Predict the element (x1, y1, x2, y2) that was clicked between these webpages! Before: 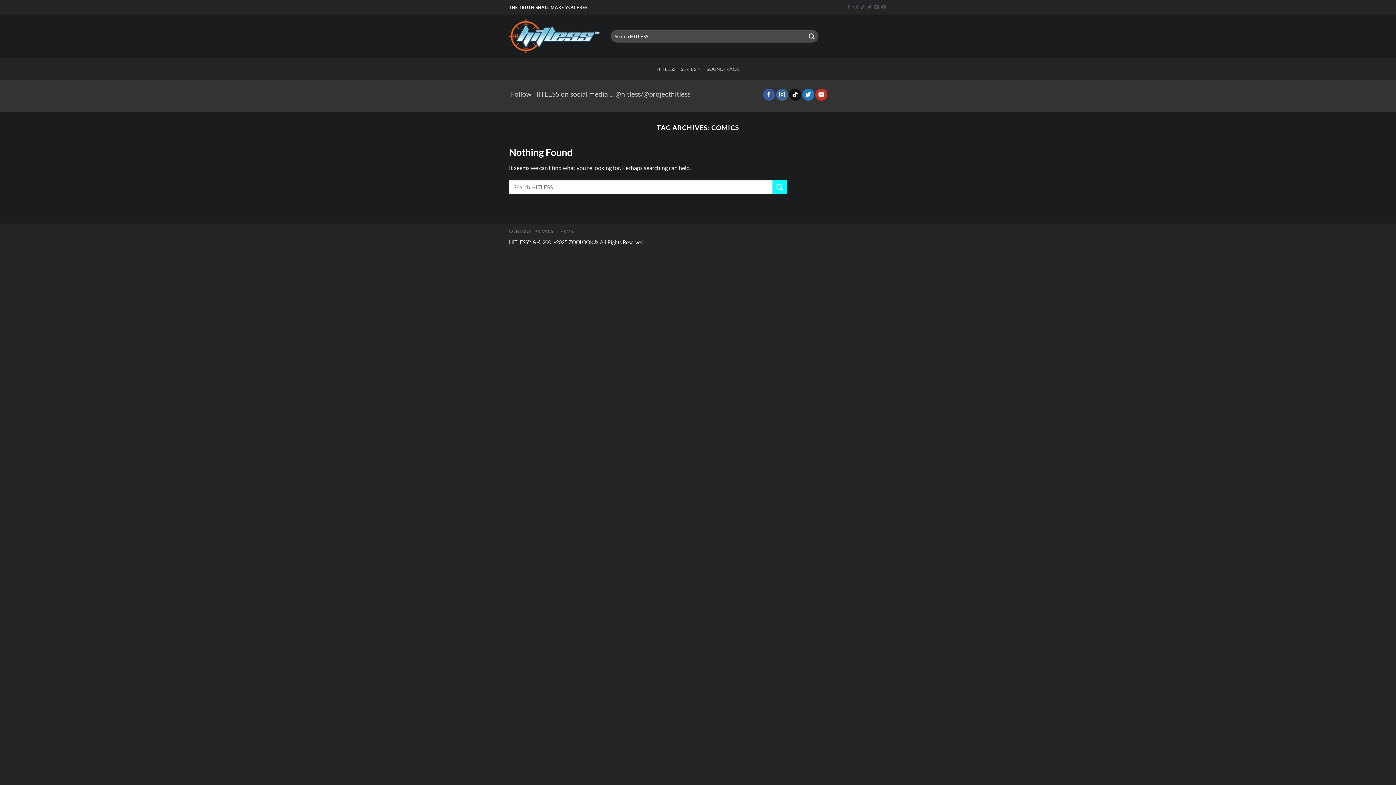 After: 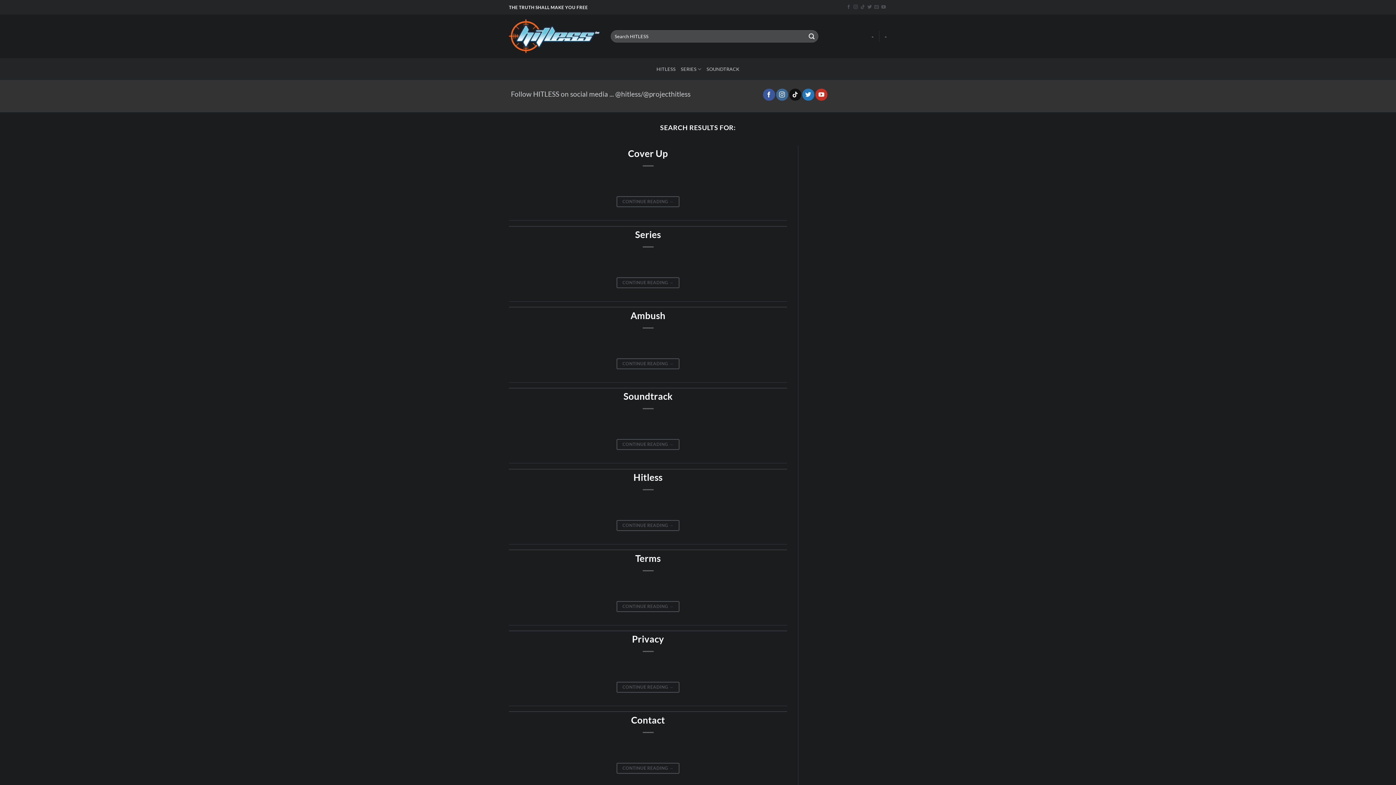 Action: bbox: (805, 30, 818, 42) label: Submit